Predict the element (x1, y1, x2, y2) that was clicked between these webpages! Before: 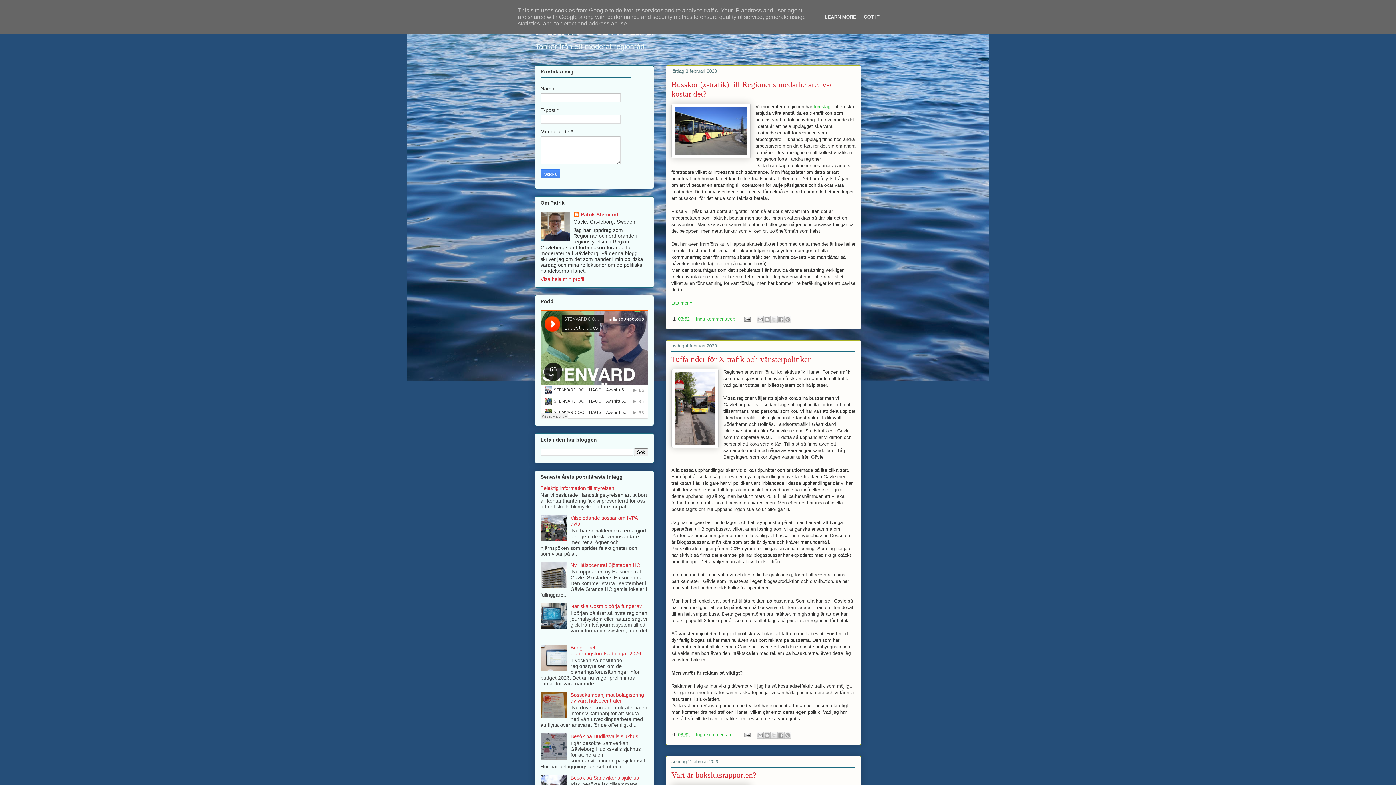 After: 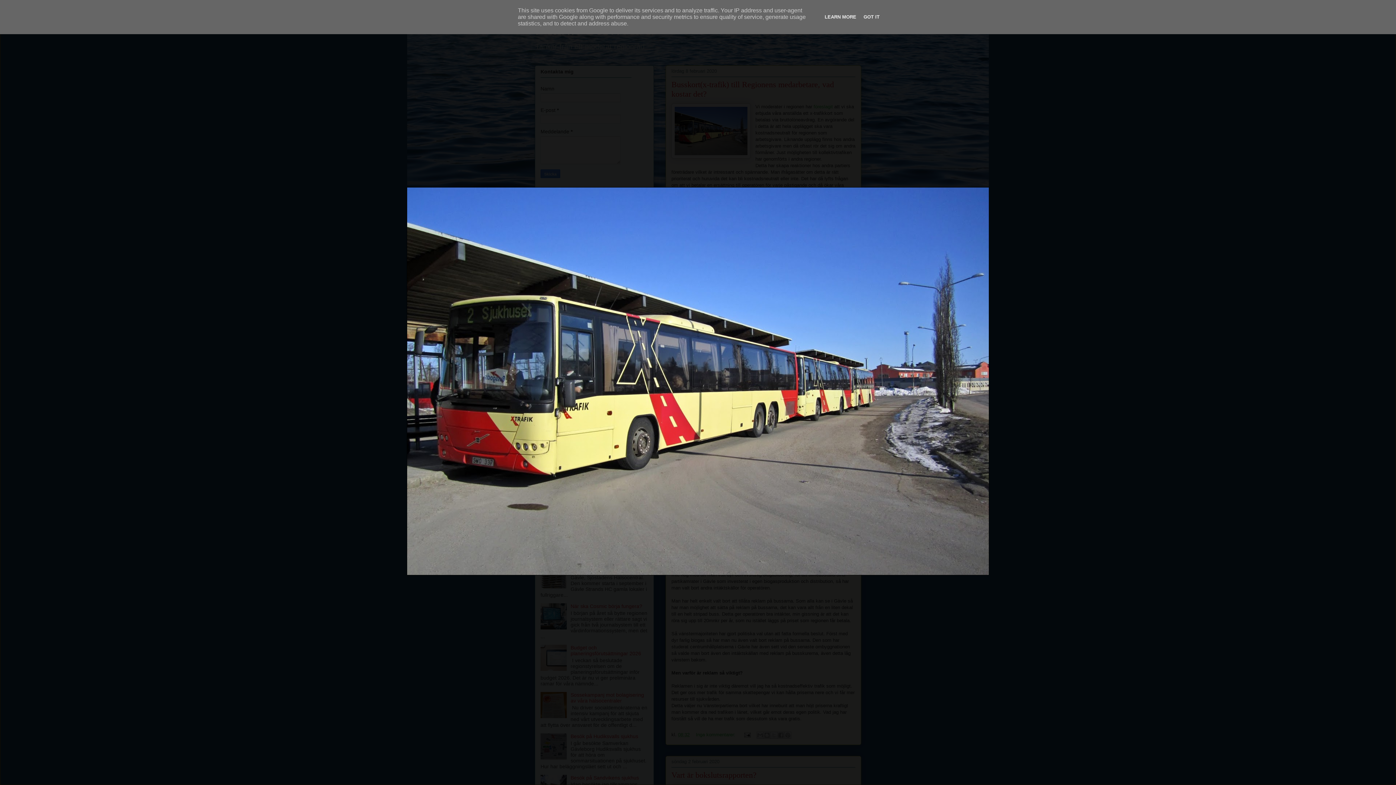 Action: bbox: (671, 103, 750, 160)